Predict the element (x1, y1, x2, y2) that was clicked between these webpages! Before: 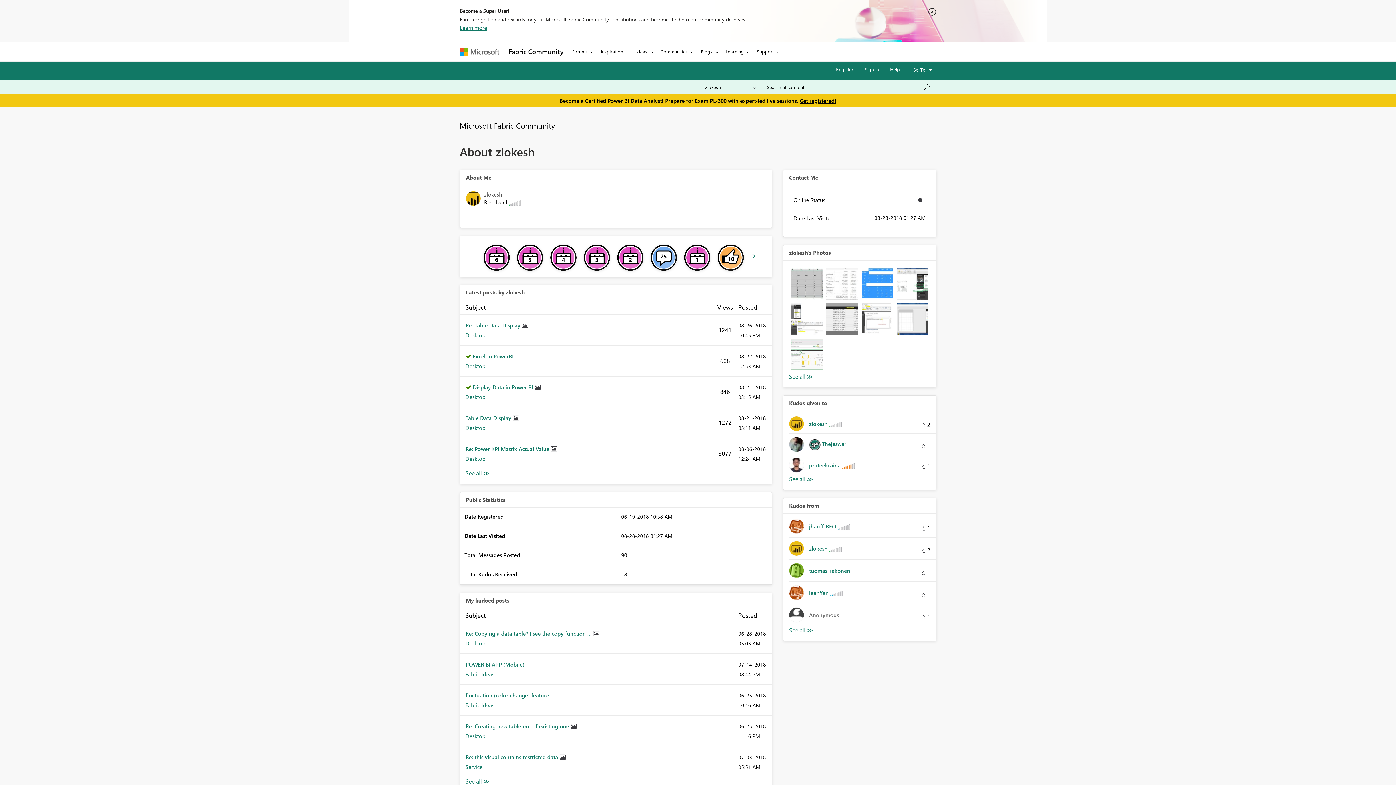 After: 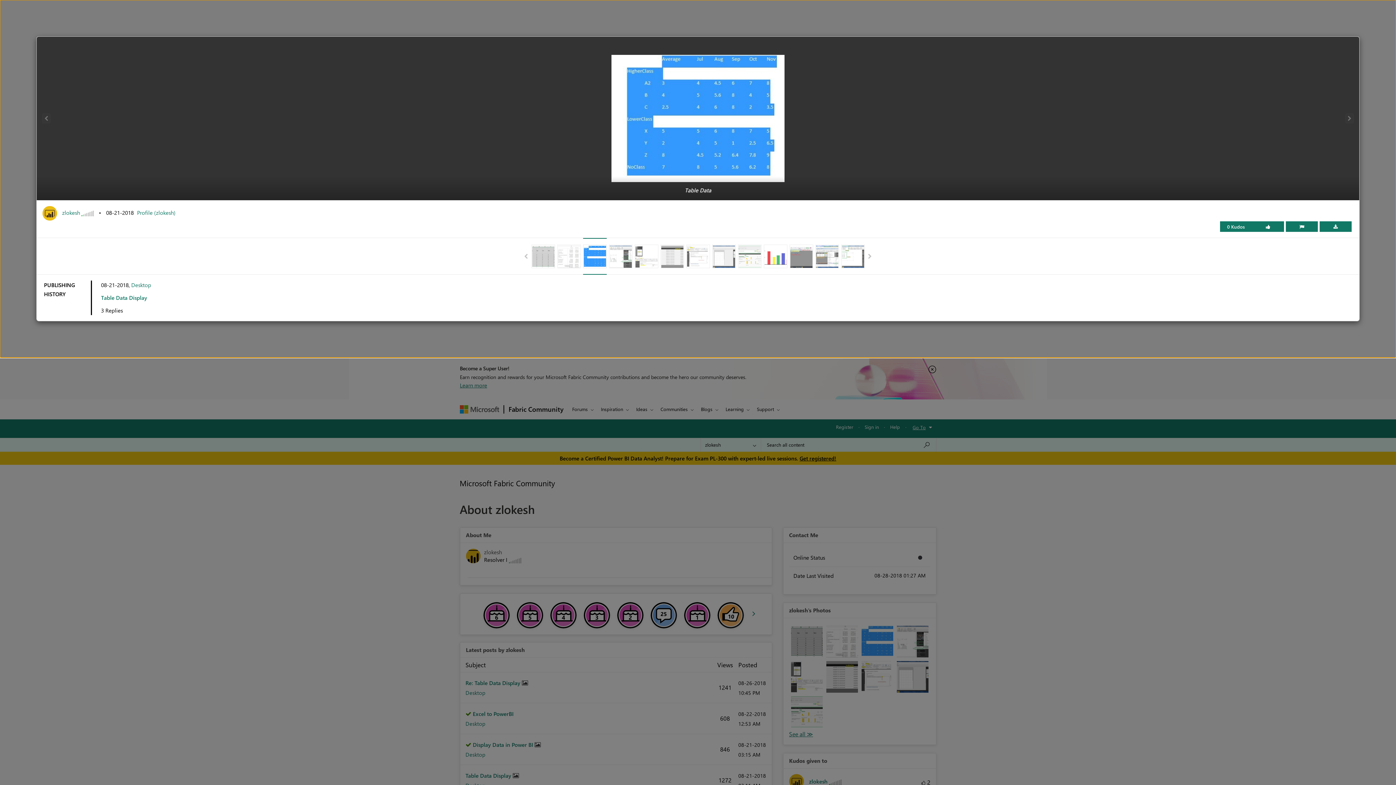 Action: bbox: (861, 268, 893, 300)